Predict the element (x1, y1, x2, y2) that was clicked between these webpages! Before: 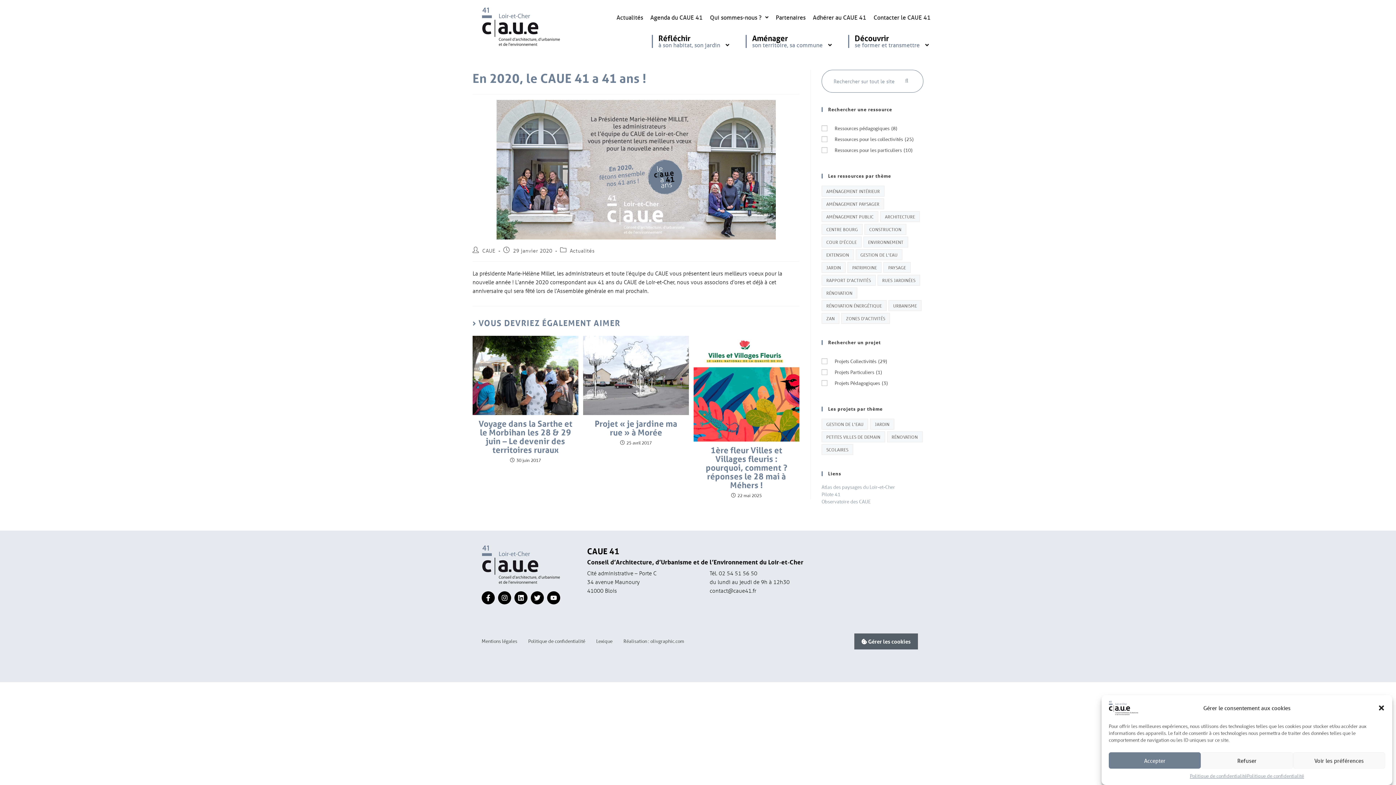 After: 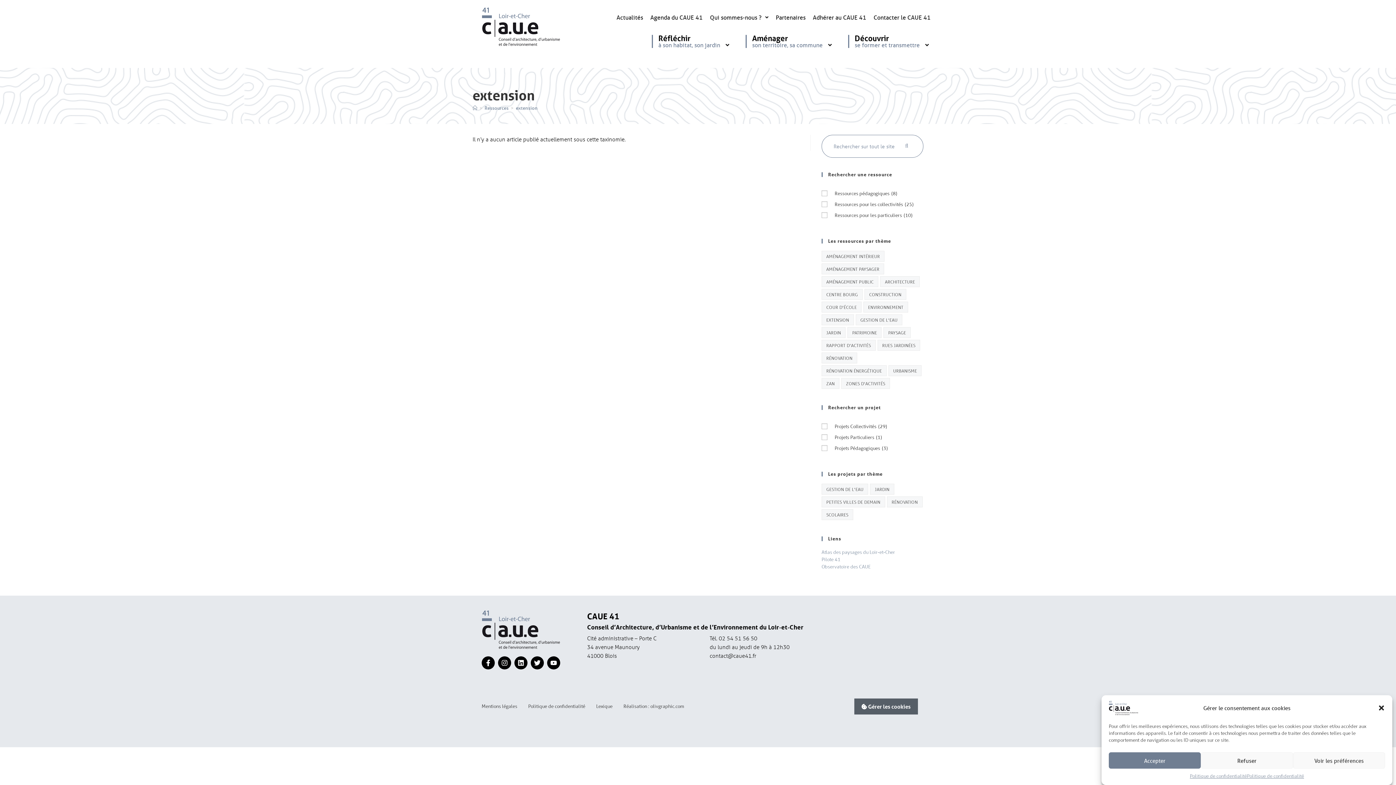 Action: label: extension (1 élément) bbox: (821, 249, 854, 260)